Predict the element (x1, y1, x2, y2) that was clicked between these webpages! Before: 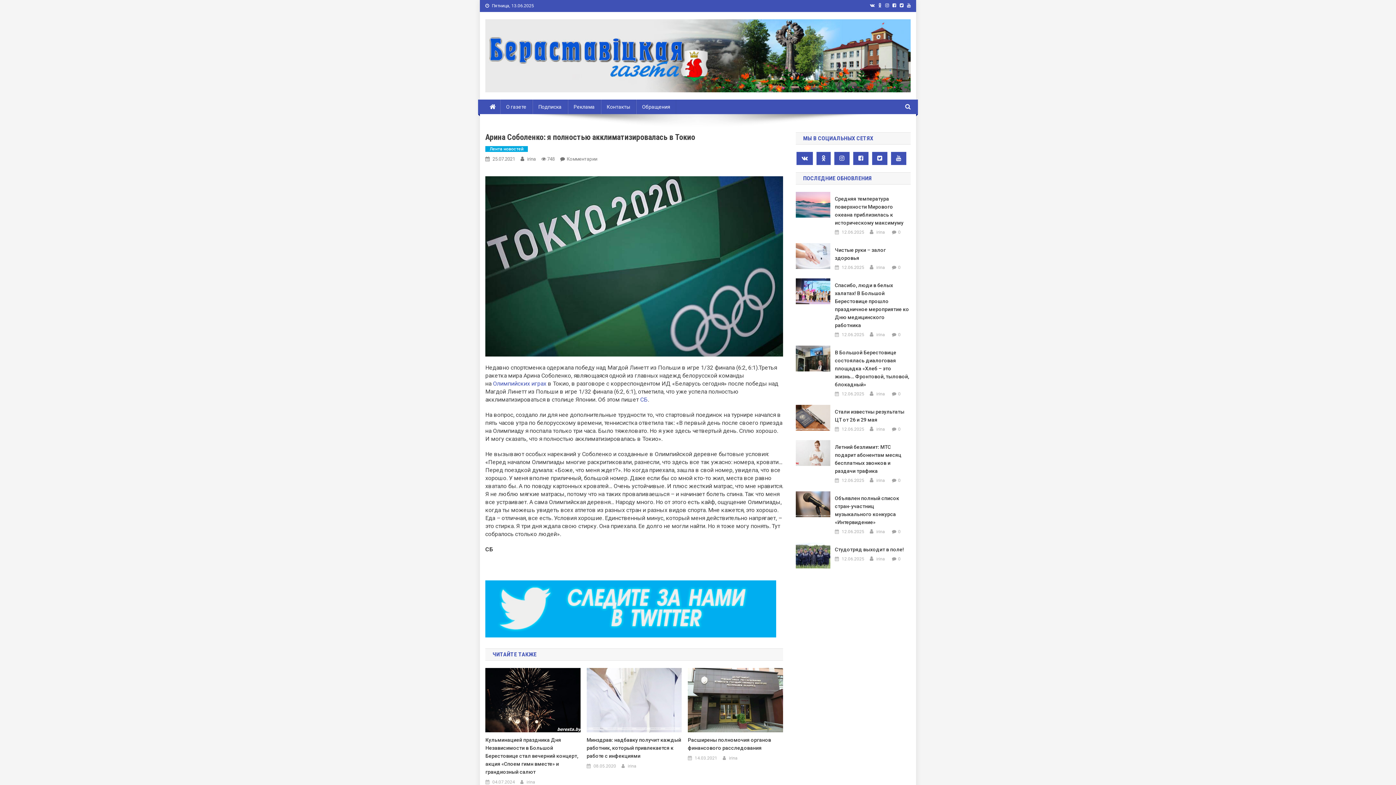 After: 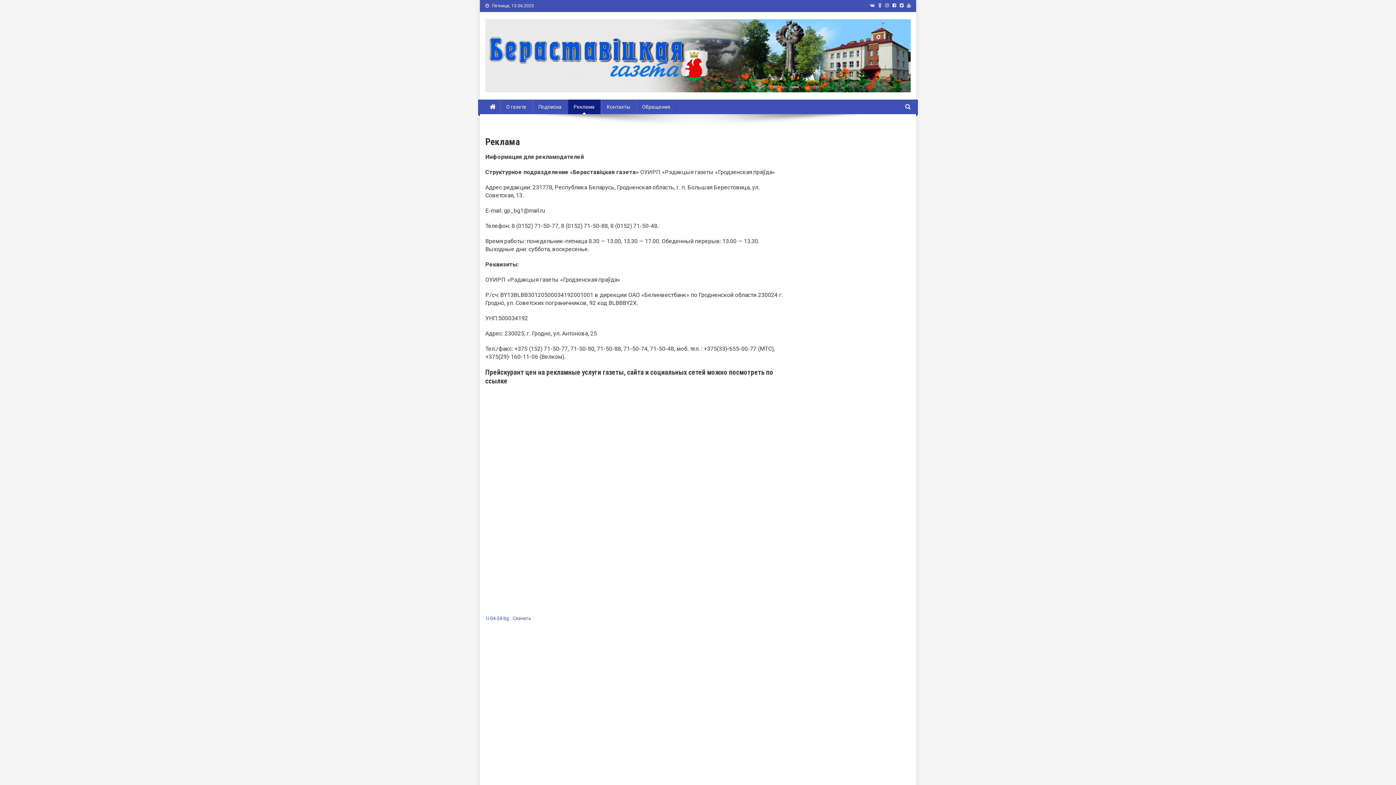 Action: label: Реклама bbox: (568, 99, 600, 114)